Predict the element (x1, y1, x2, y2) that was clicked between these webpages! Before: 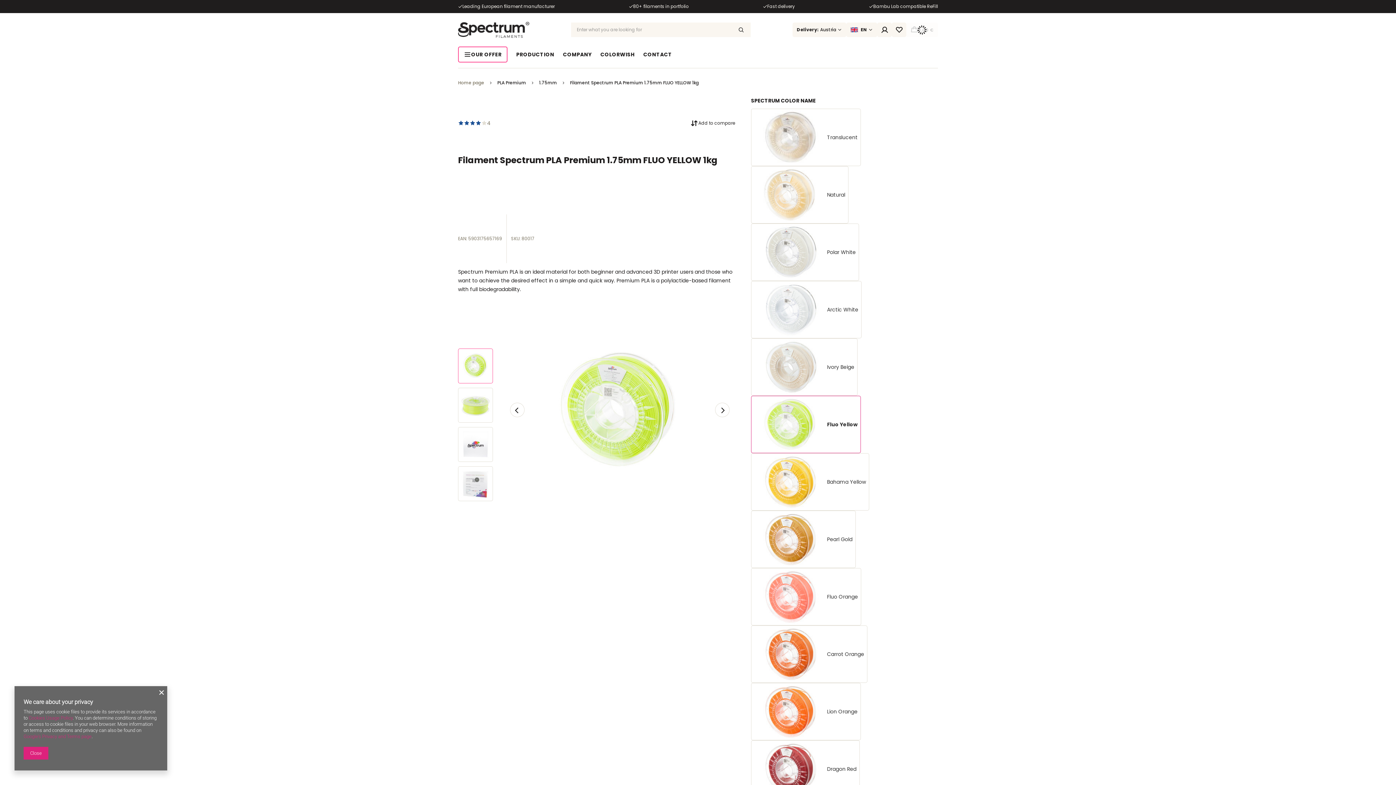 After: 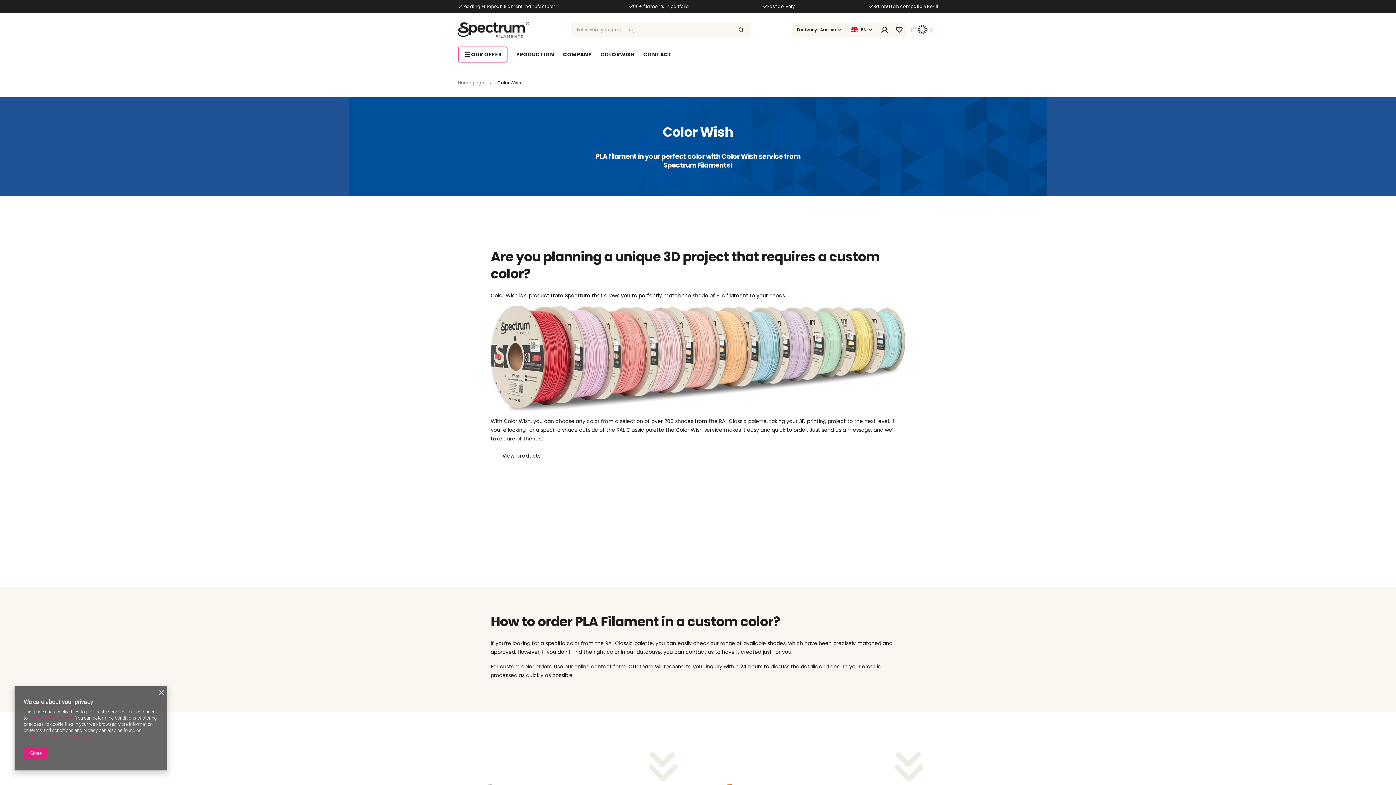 Action: label: COLORWISH bbox: (596, 46, 639, 62)